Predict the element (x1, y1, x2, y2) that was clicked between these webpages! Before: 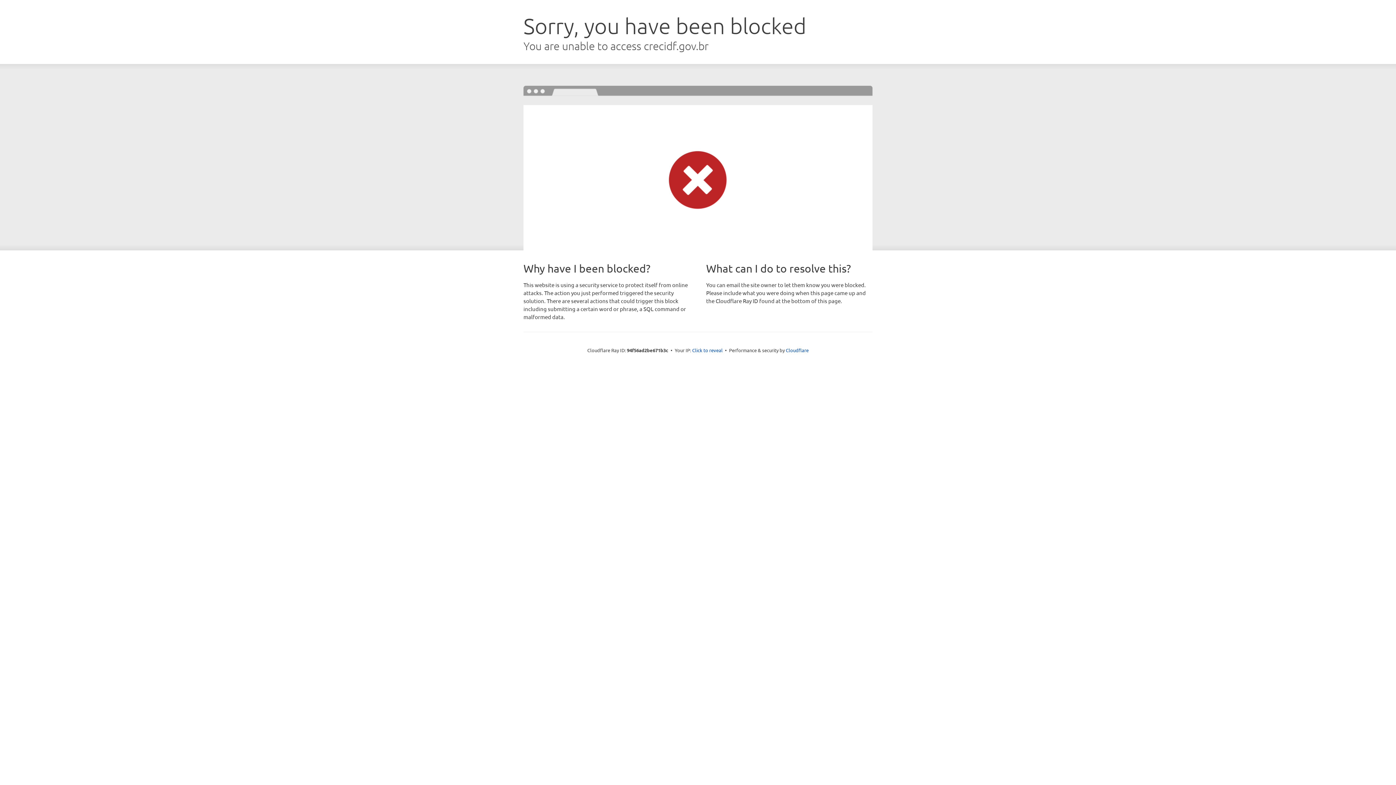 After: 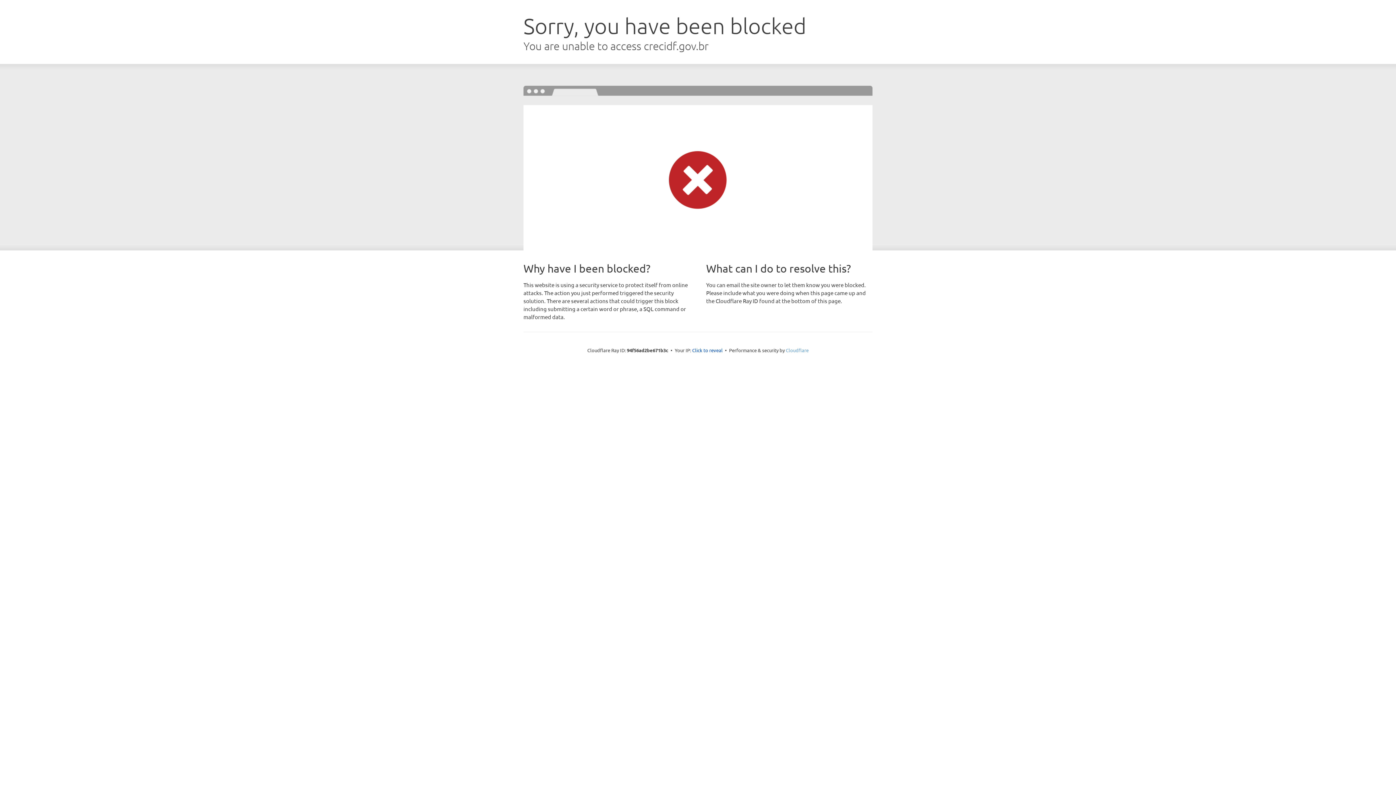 Action: label: Cloudflare bbox: (786, 347, 808, 353)